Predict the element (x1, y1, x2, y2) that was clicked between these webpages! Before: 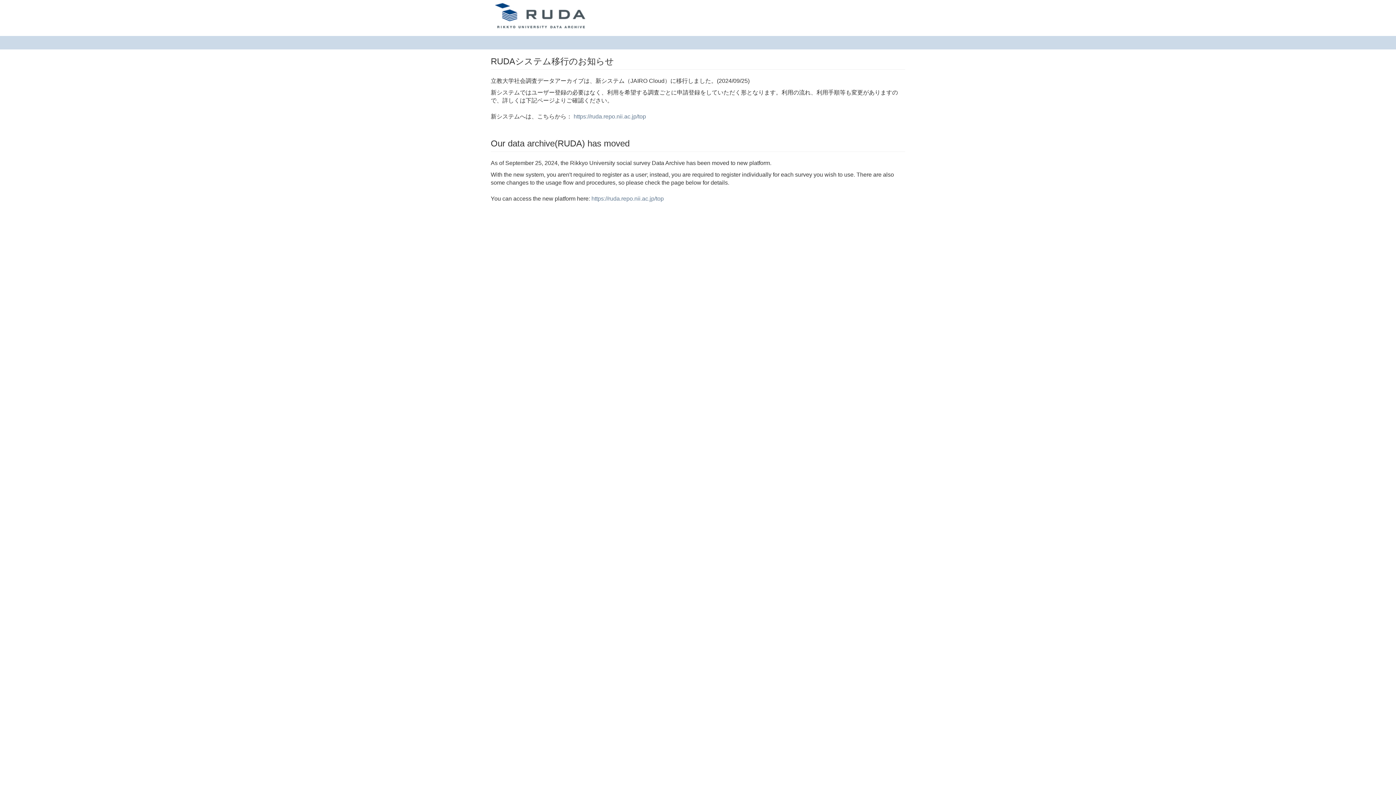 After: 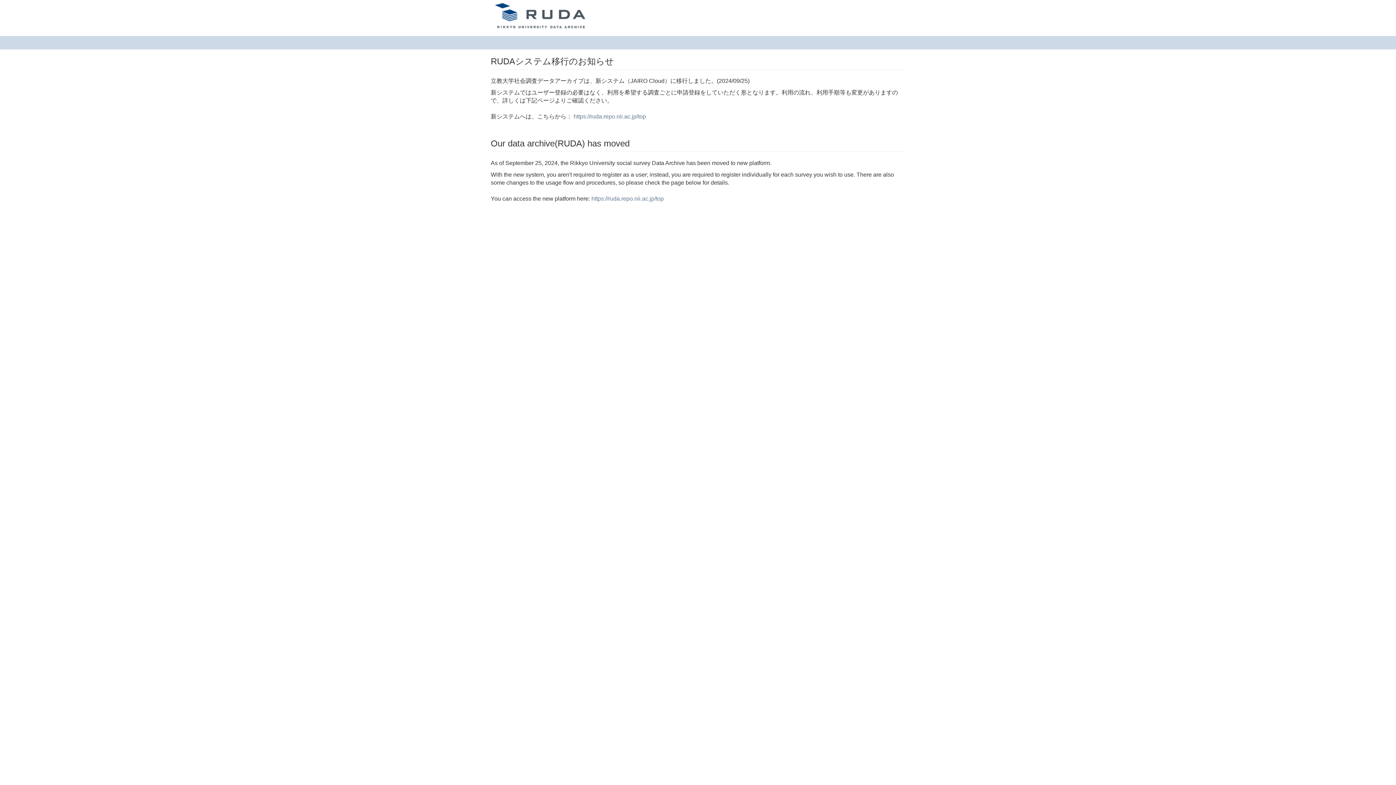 Action: bbox: (485, 0, 598, 18)